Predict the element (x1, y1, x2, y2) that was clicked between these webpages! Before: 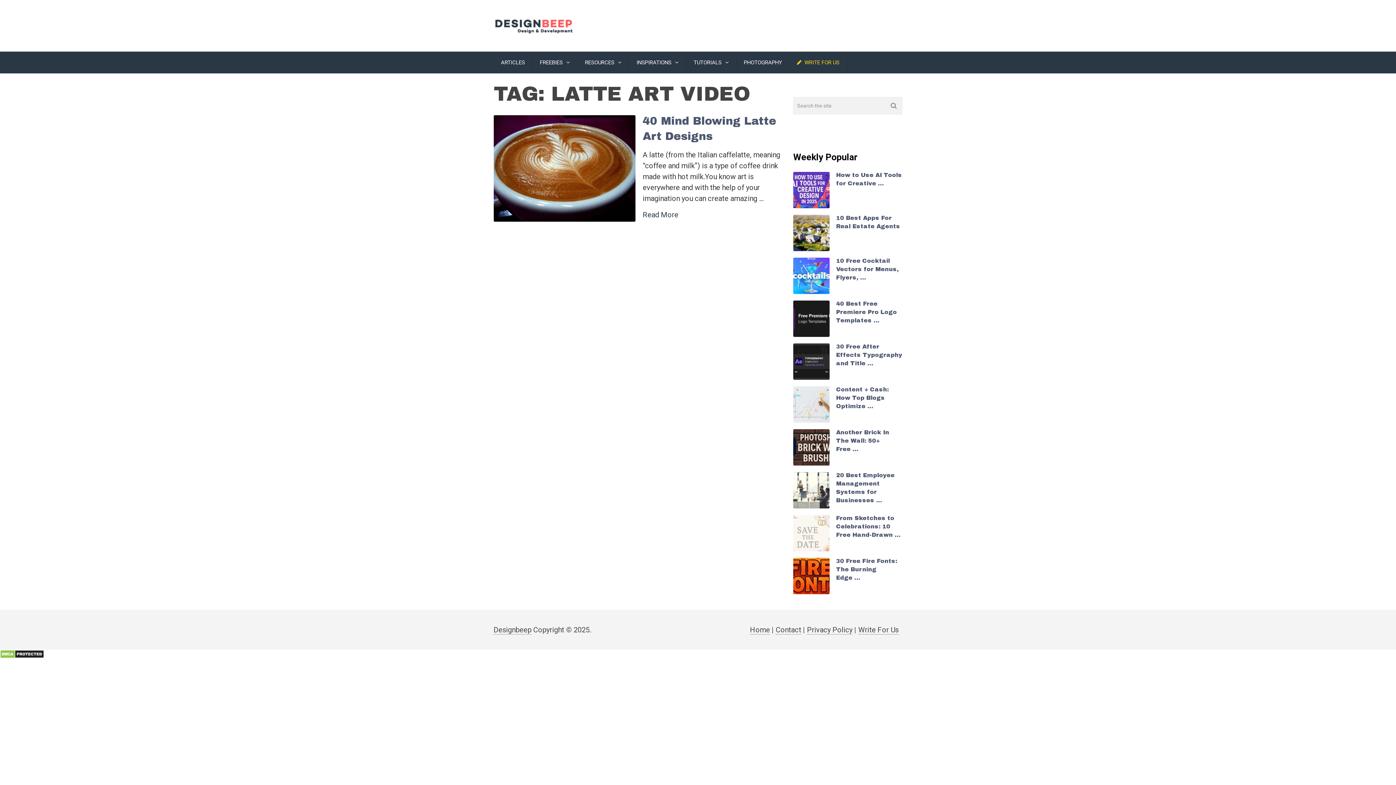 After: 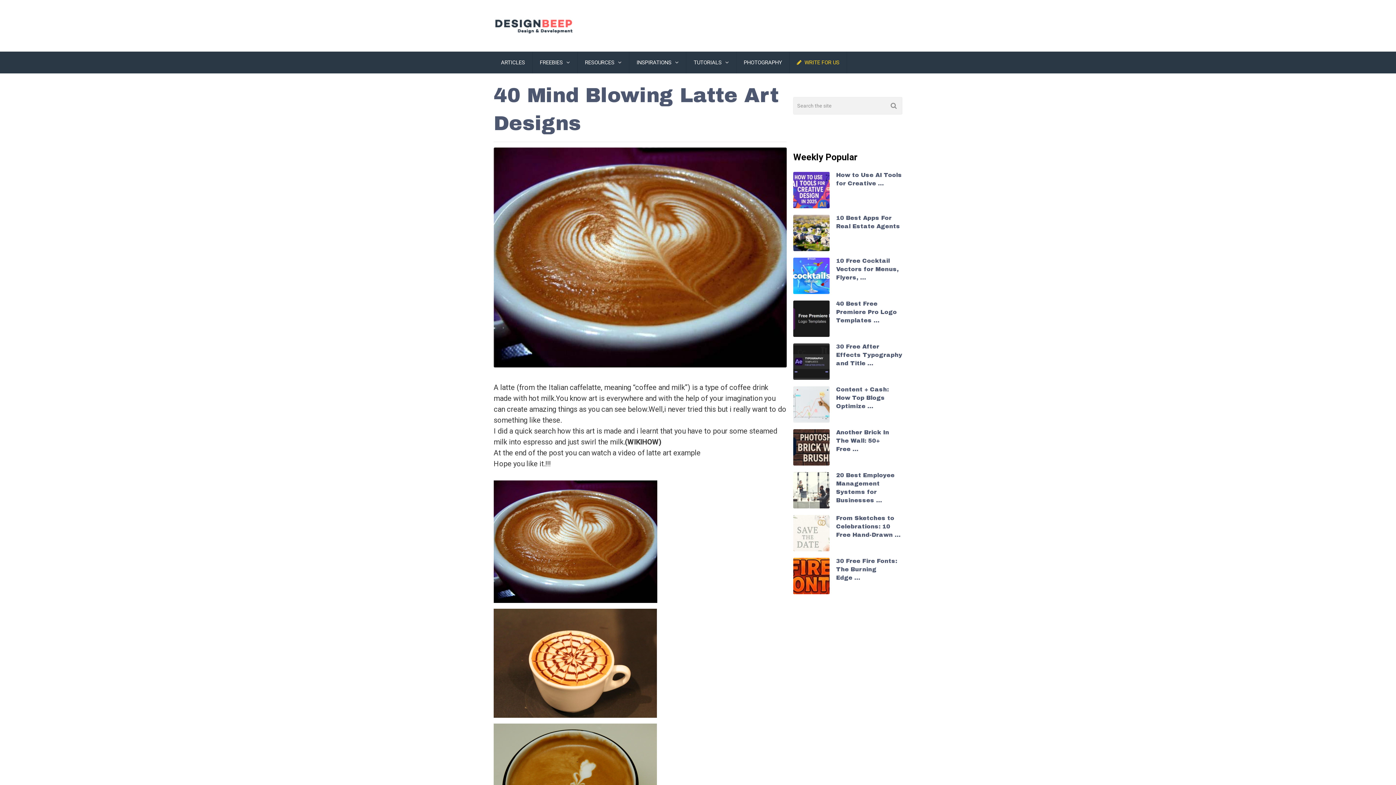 Action: label: Read More bbox: (642, 211, 678, 218)